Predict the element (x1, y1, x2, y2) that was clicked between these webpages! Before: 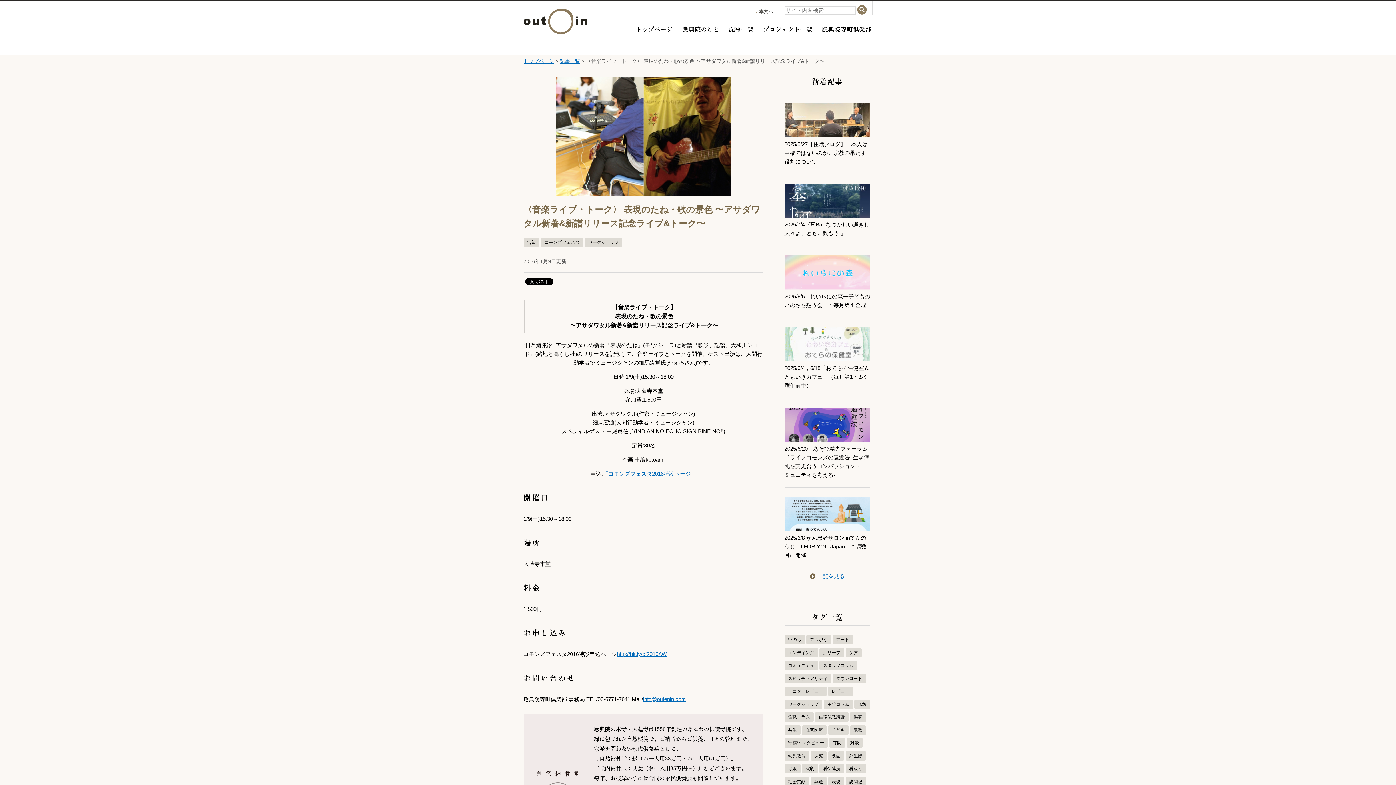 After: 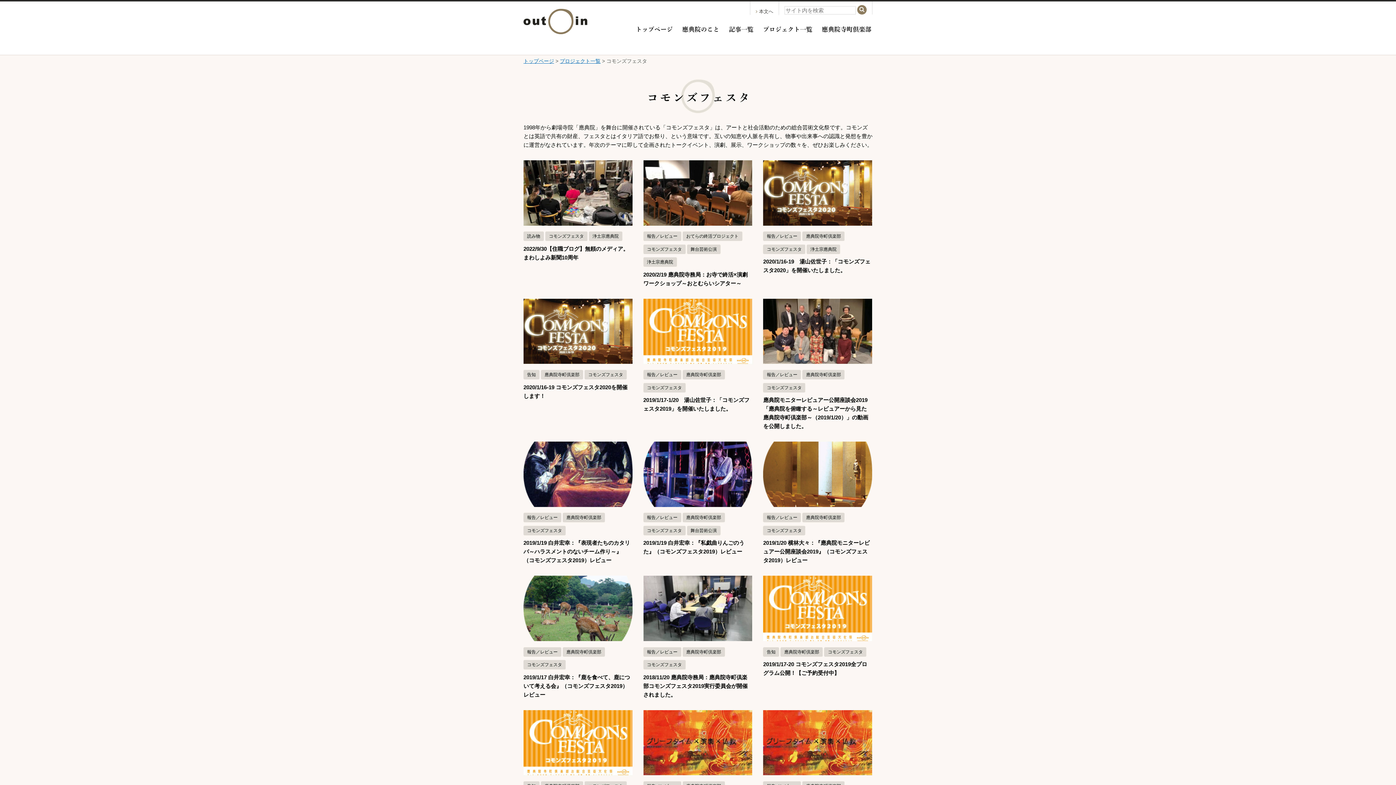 Action: label: コモンズフェスタ bbox: (541, 237, 583, 247)